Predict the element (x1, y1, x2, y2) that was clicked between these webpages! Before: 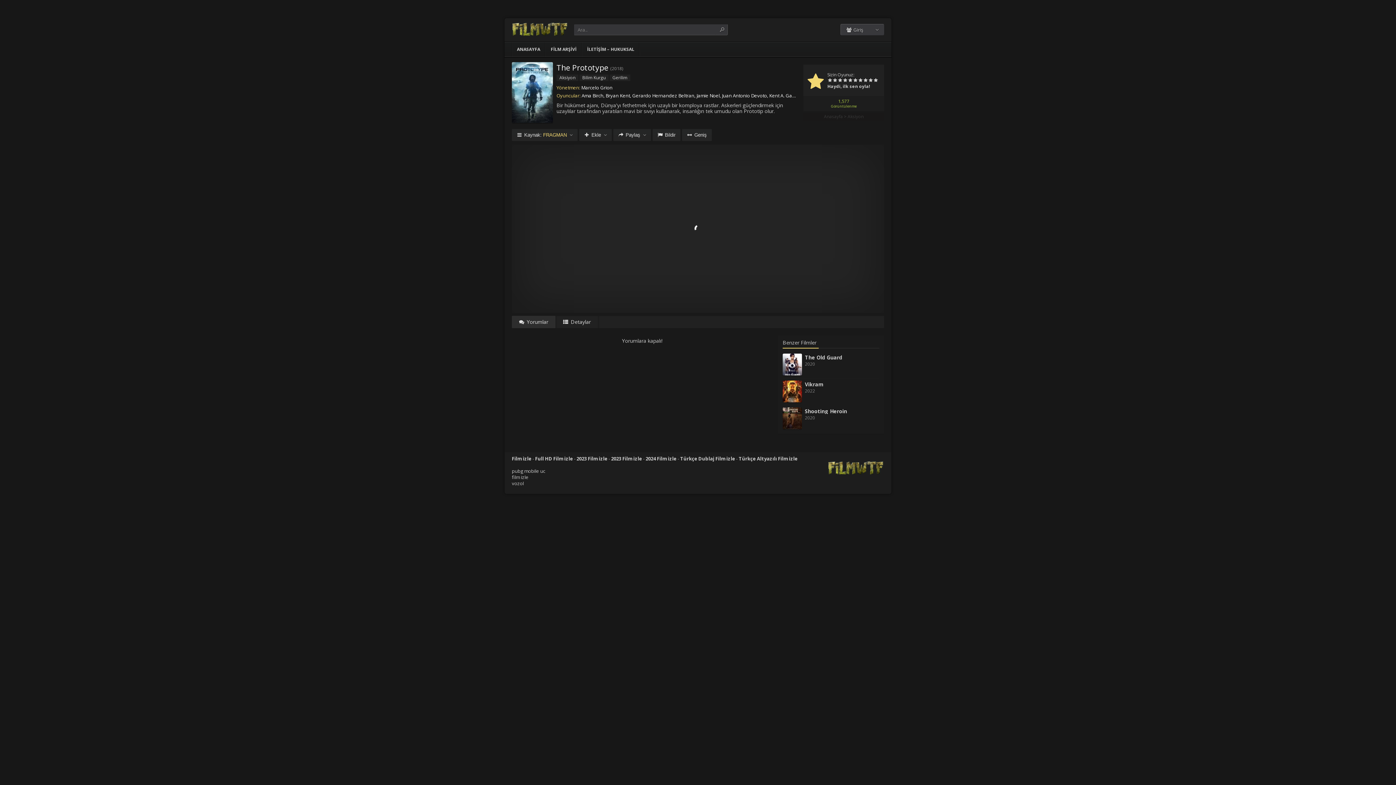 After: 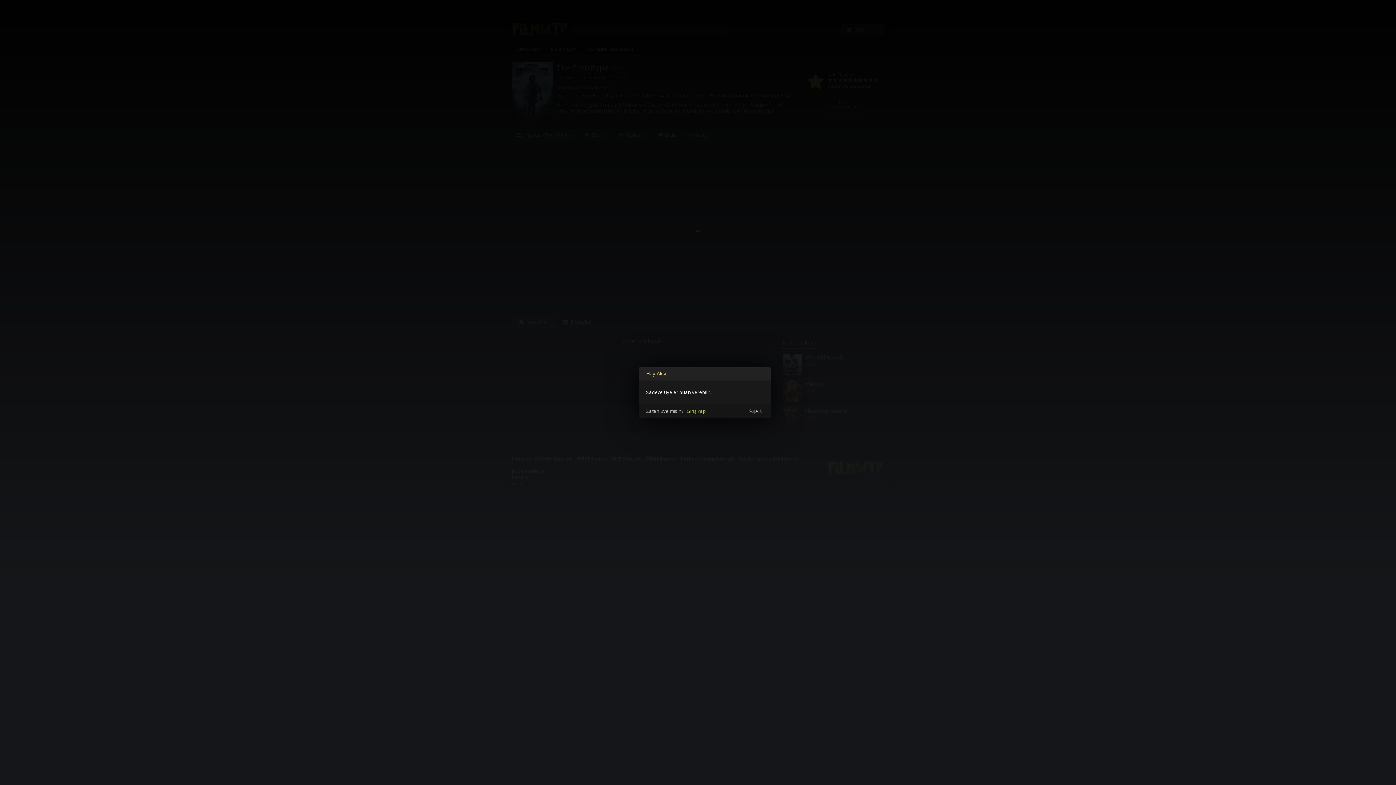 Action: bbox: (832, 77, 837, 84)